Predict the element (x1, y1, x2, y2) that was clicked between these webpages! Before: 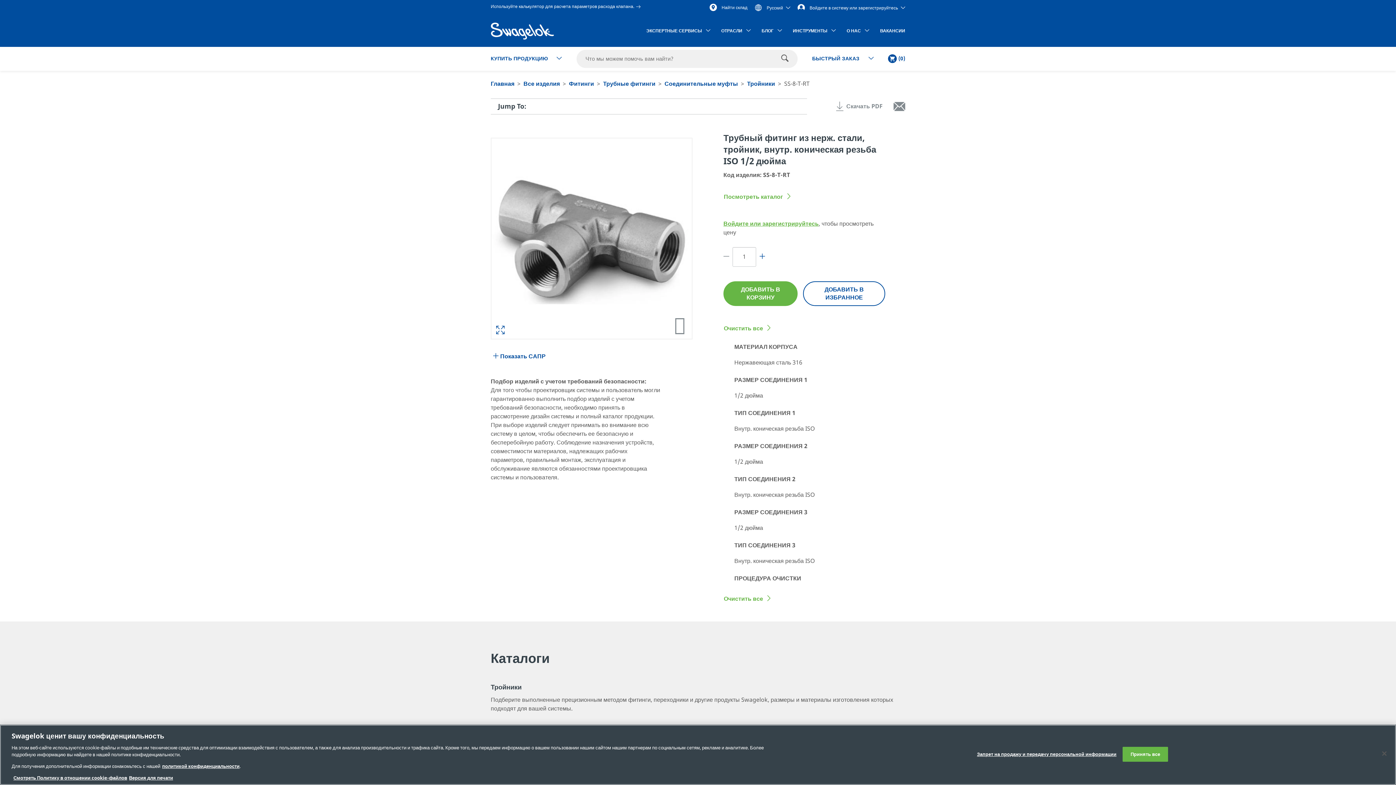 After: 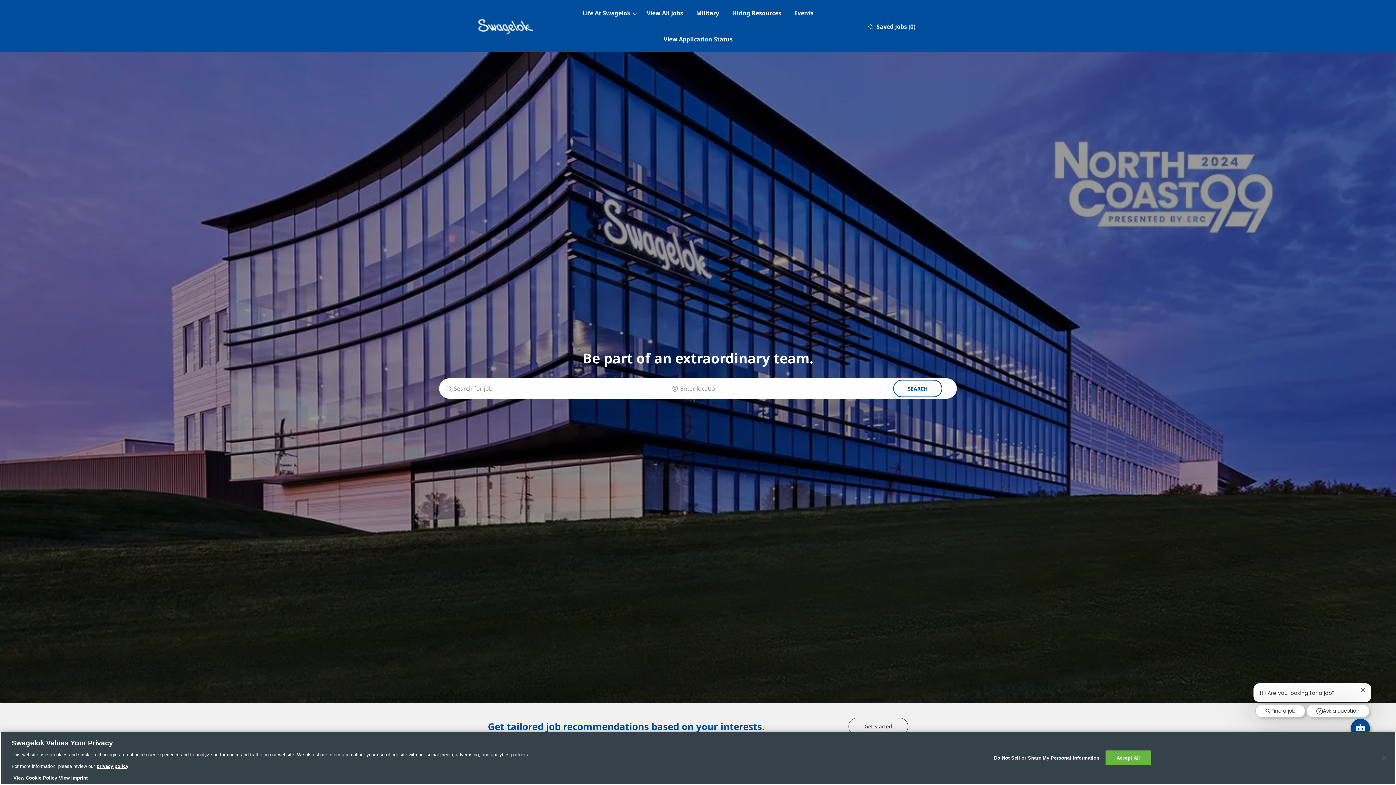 Action: label: ВАКАНСИИ bbox: (880, 27, 905, 41)